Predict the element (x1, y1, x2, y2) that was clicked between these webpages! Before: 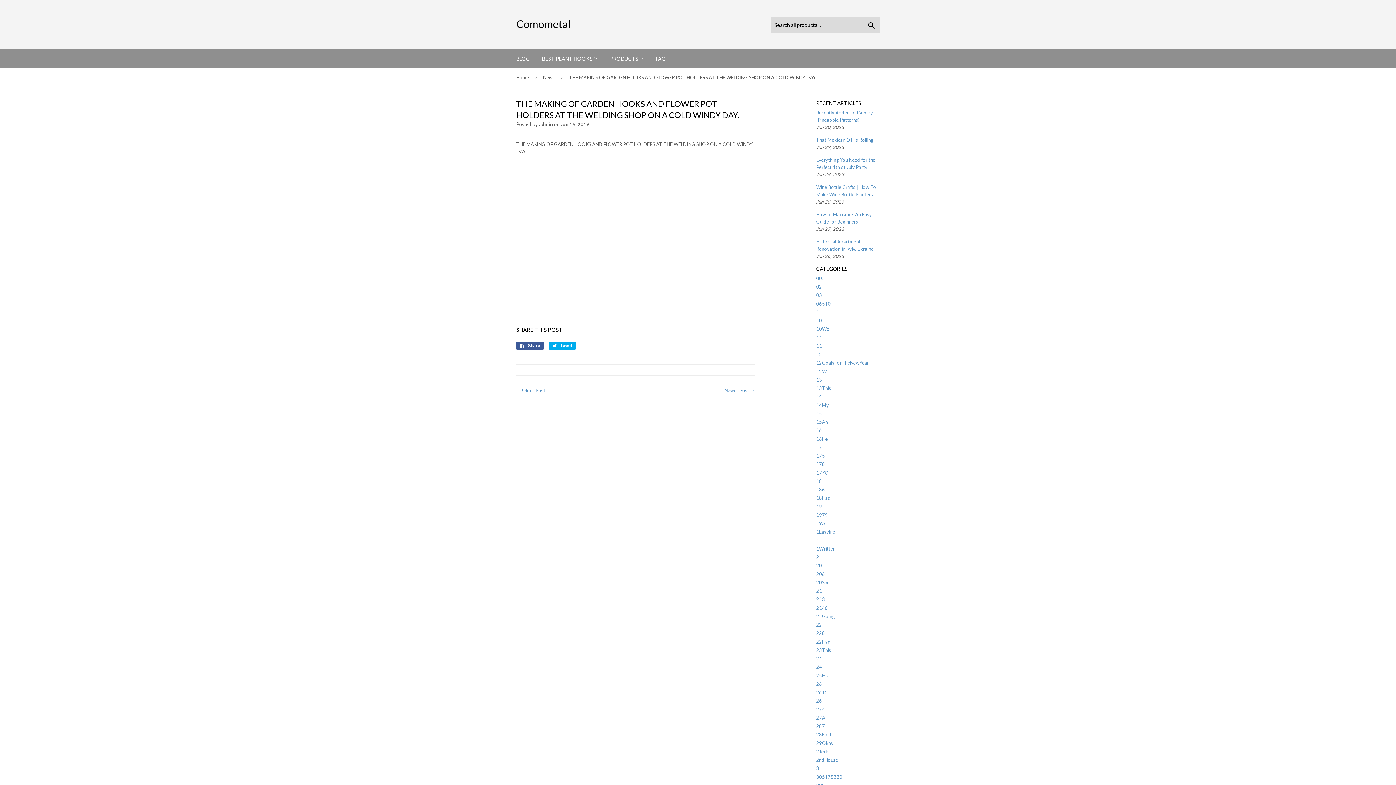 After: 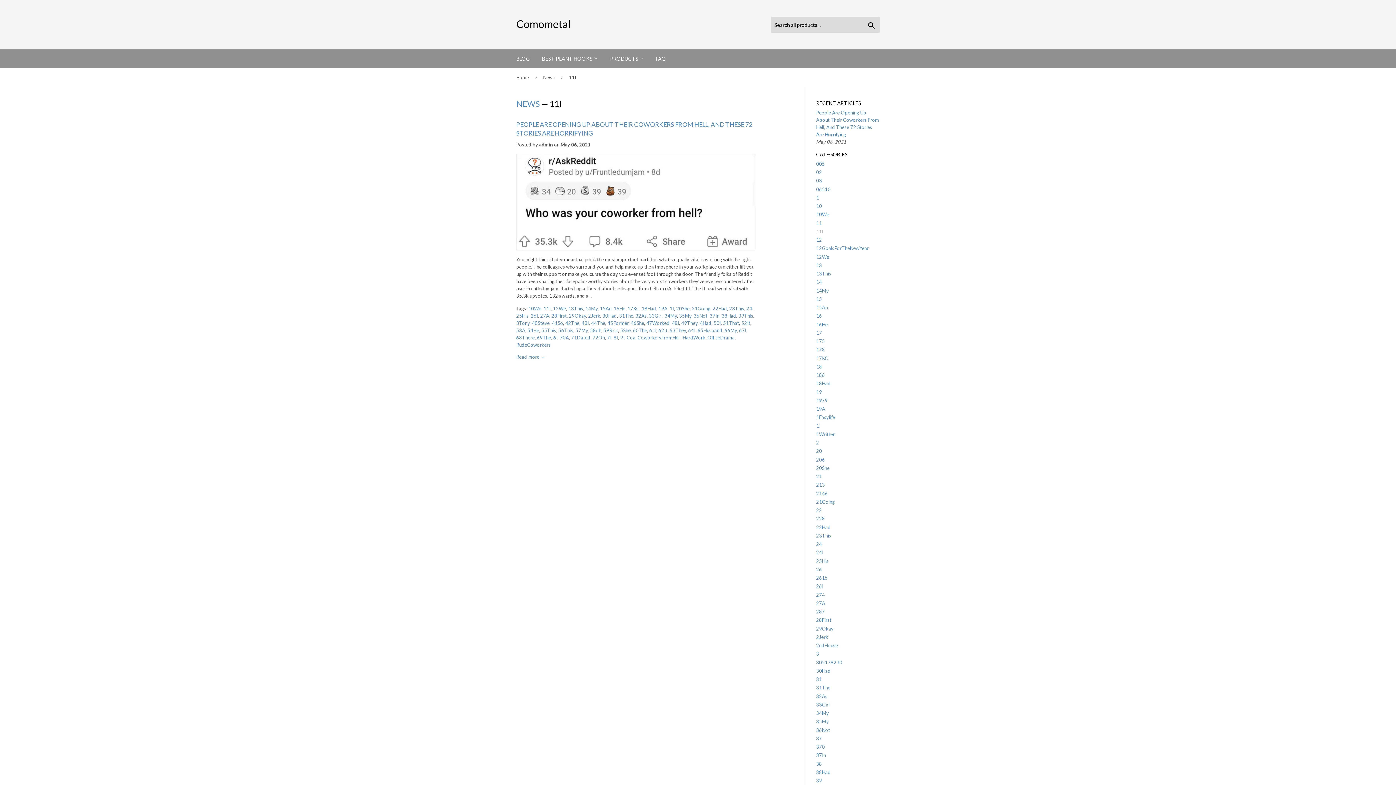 Action: label: 11I bbox: (816, 343, 823, 349)